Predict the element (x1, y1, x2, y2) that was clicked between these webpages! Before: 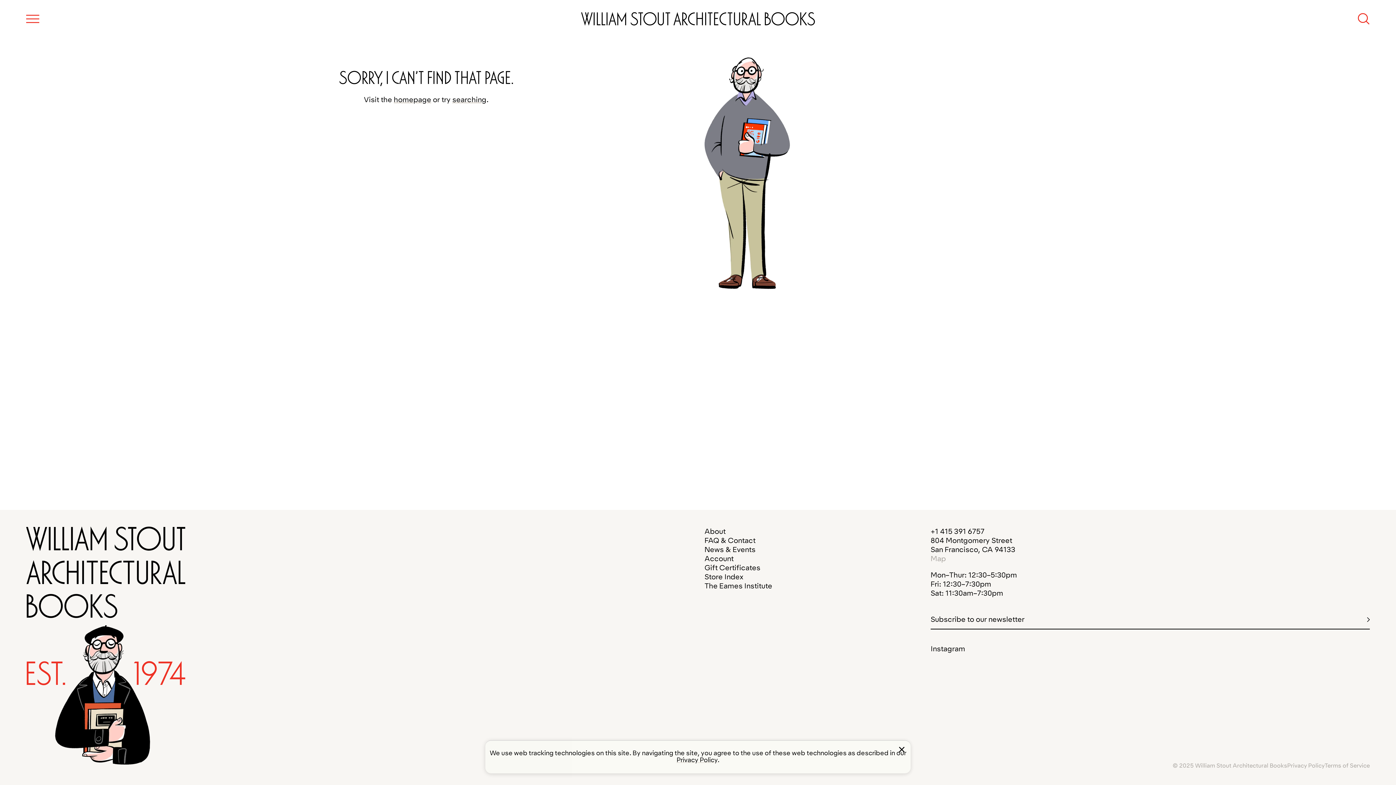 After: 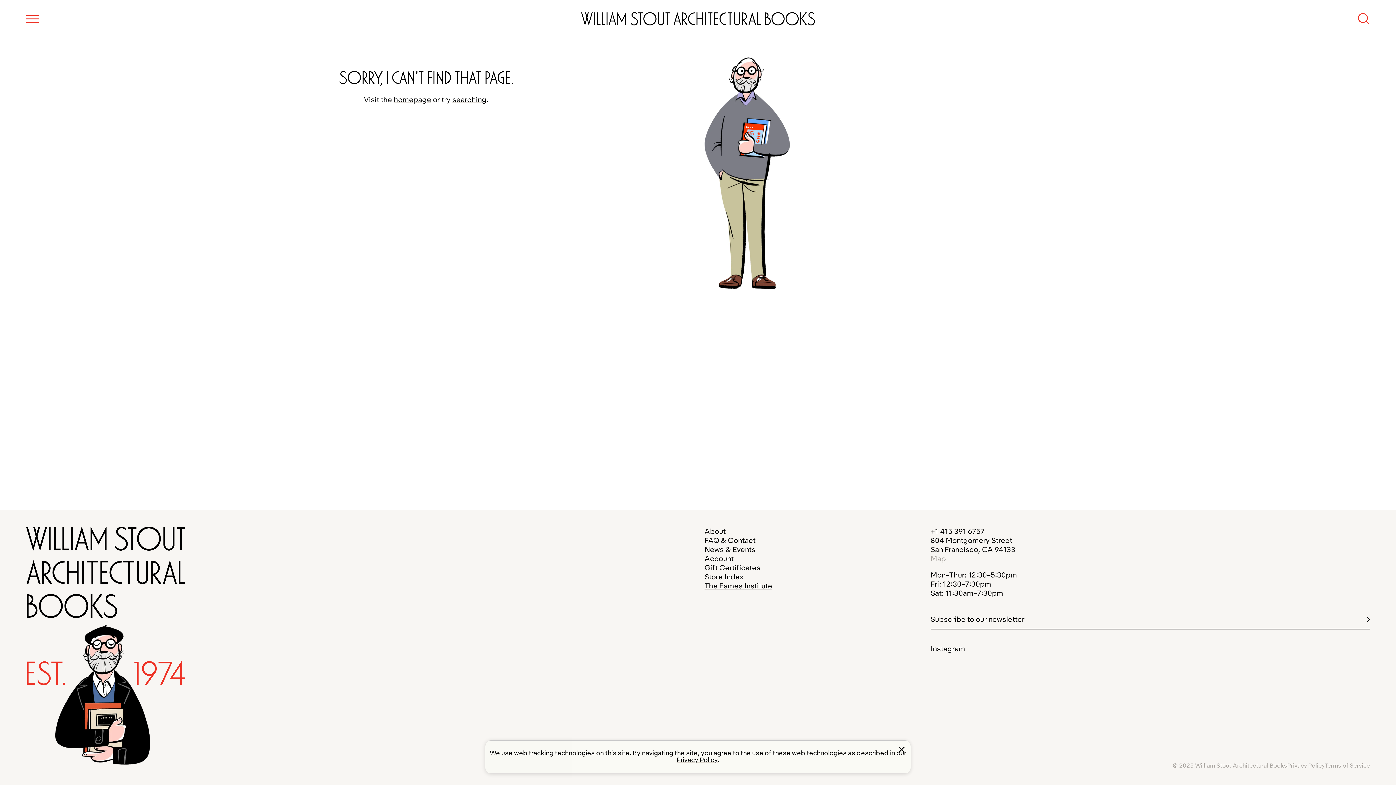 Action: bbox: (704, 581, 772, 590) label: The Eames Institute